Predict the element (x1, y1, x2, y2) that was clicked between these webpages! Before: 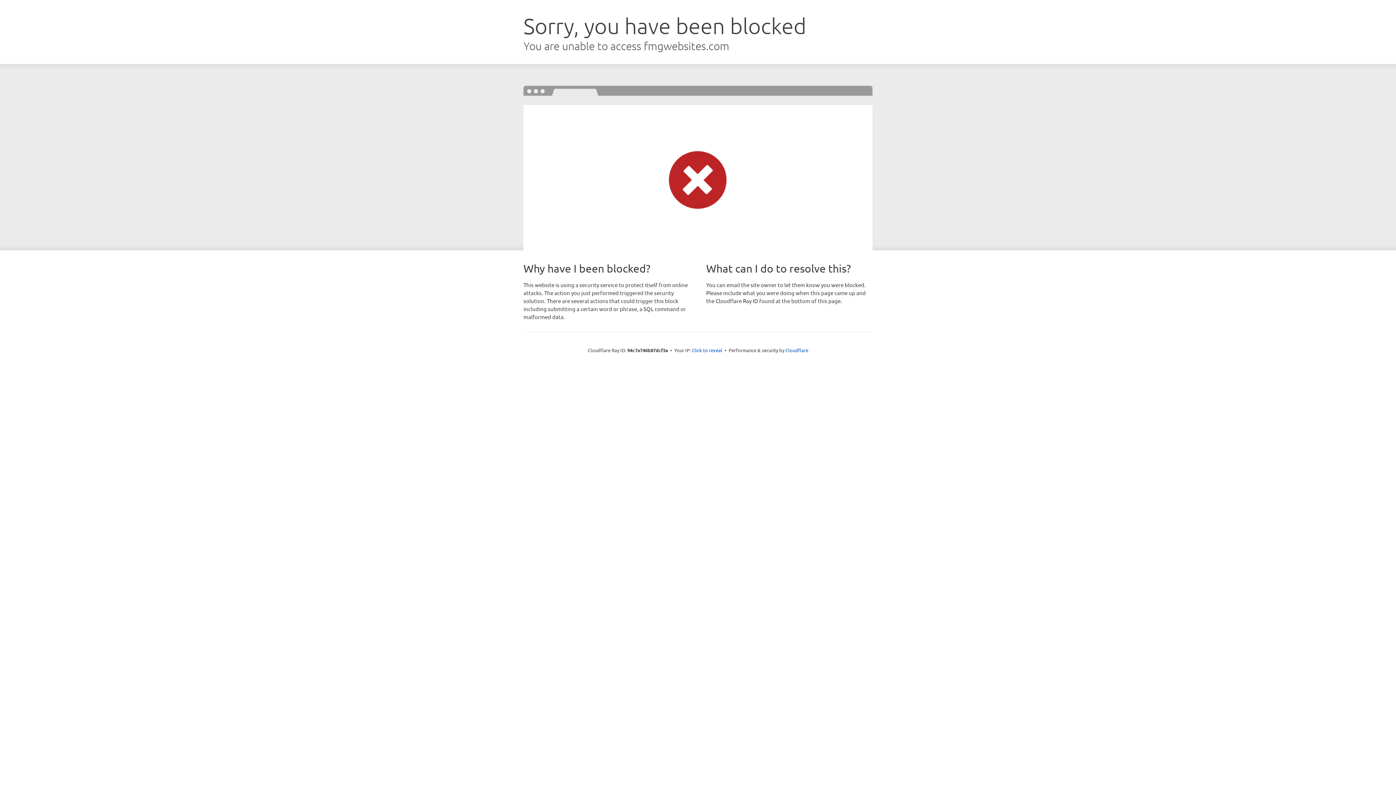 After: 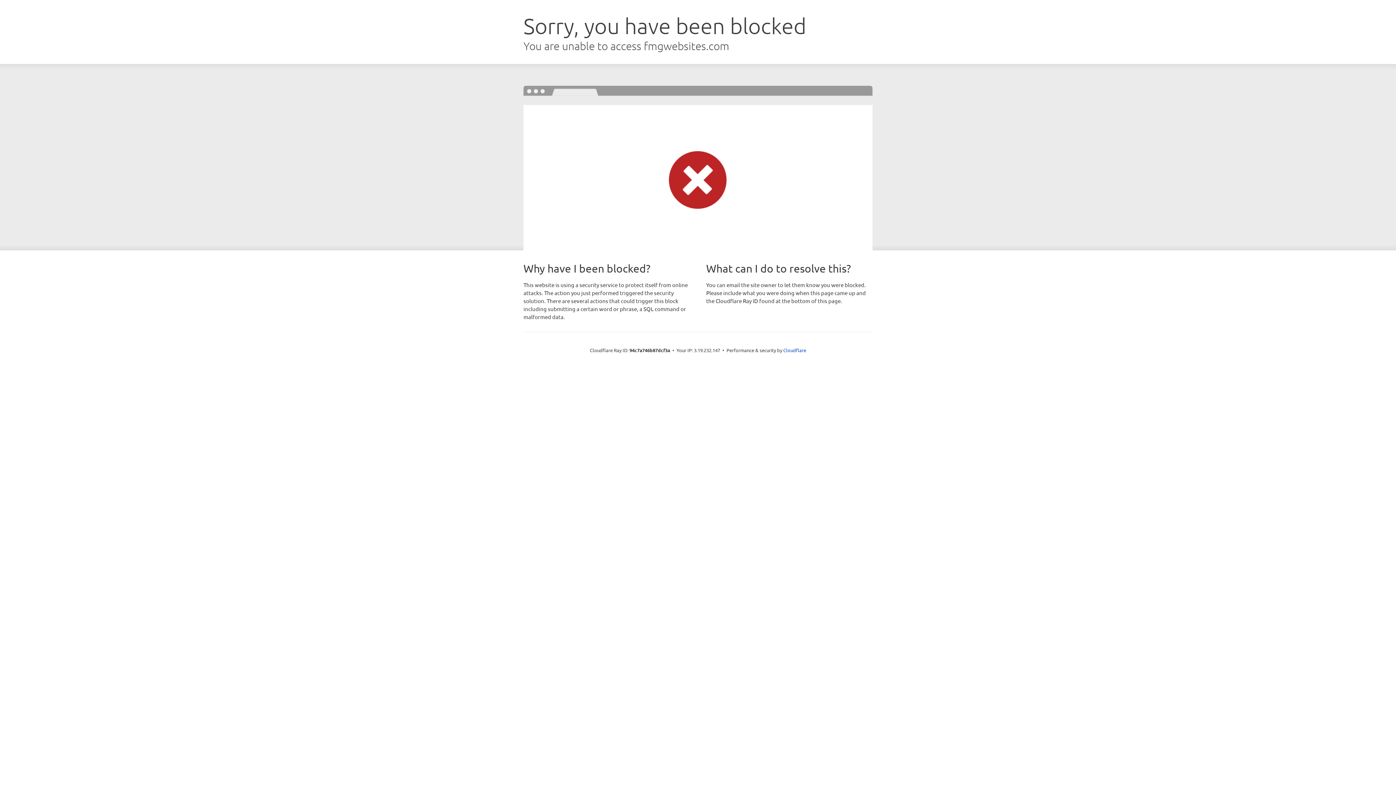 Action: bbox: (692, 346, 722, 353) label: Click to reveal